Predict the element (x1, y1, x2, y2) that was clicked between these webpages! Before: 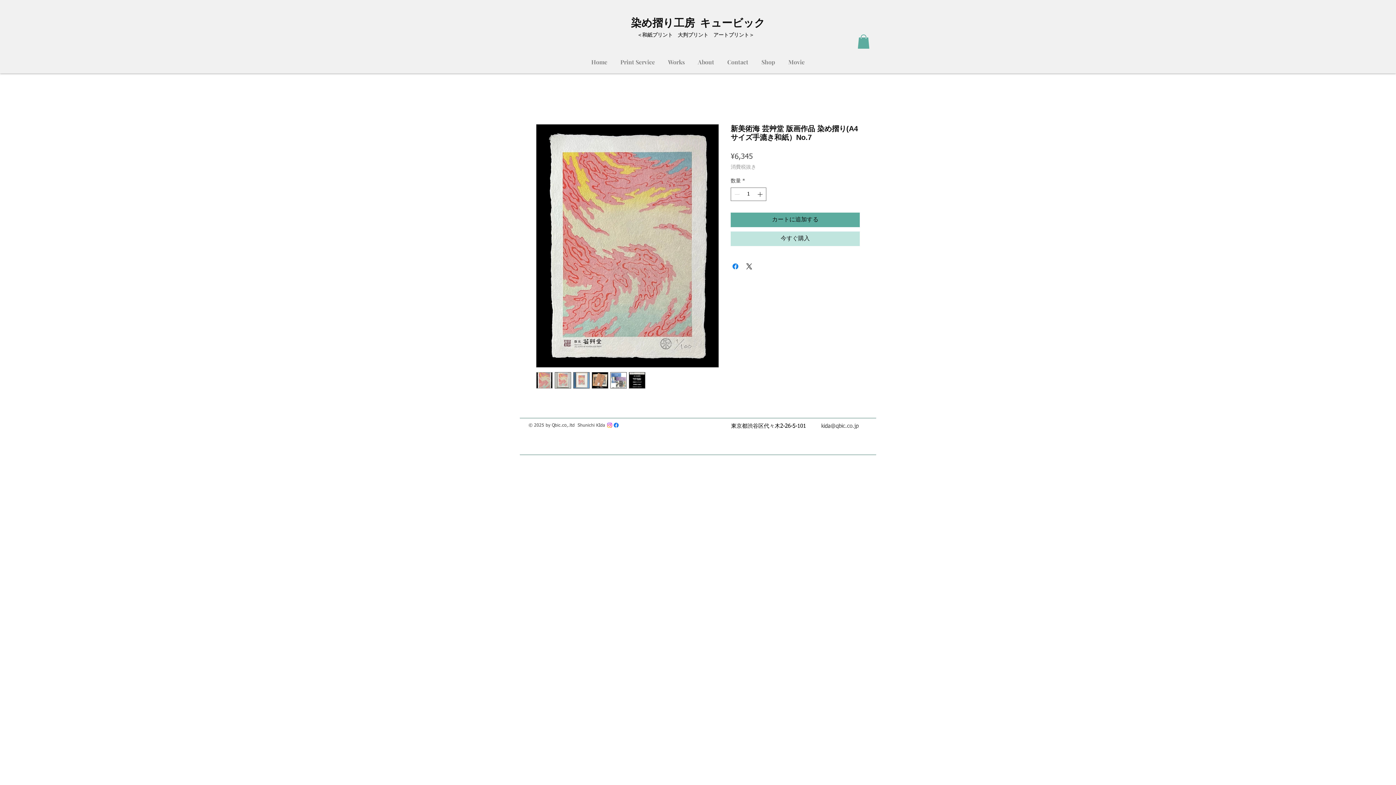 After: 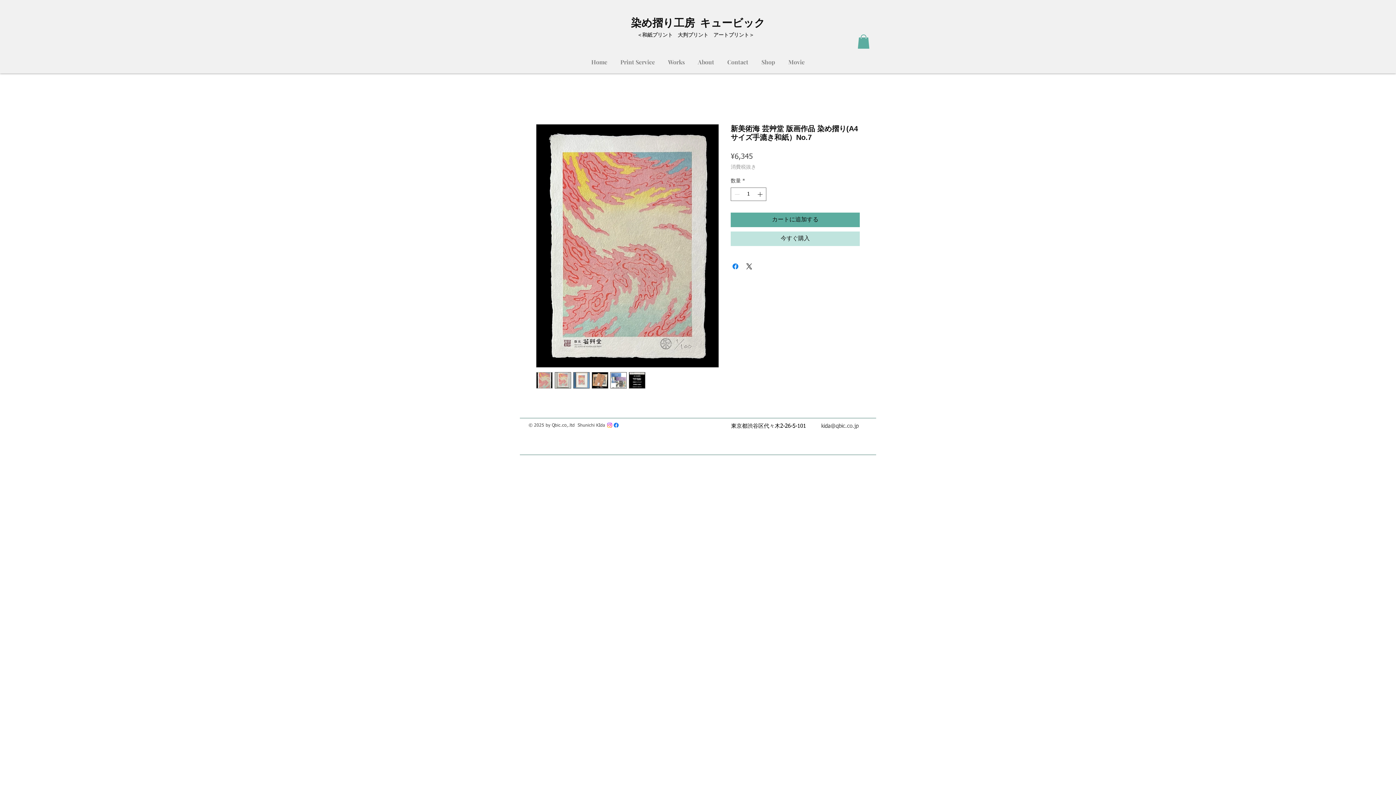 Action: bbox: (610, 372, 626, 388)